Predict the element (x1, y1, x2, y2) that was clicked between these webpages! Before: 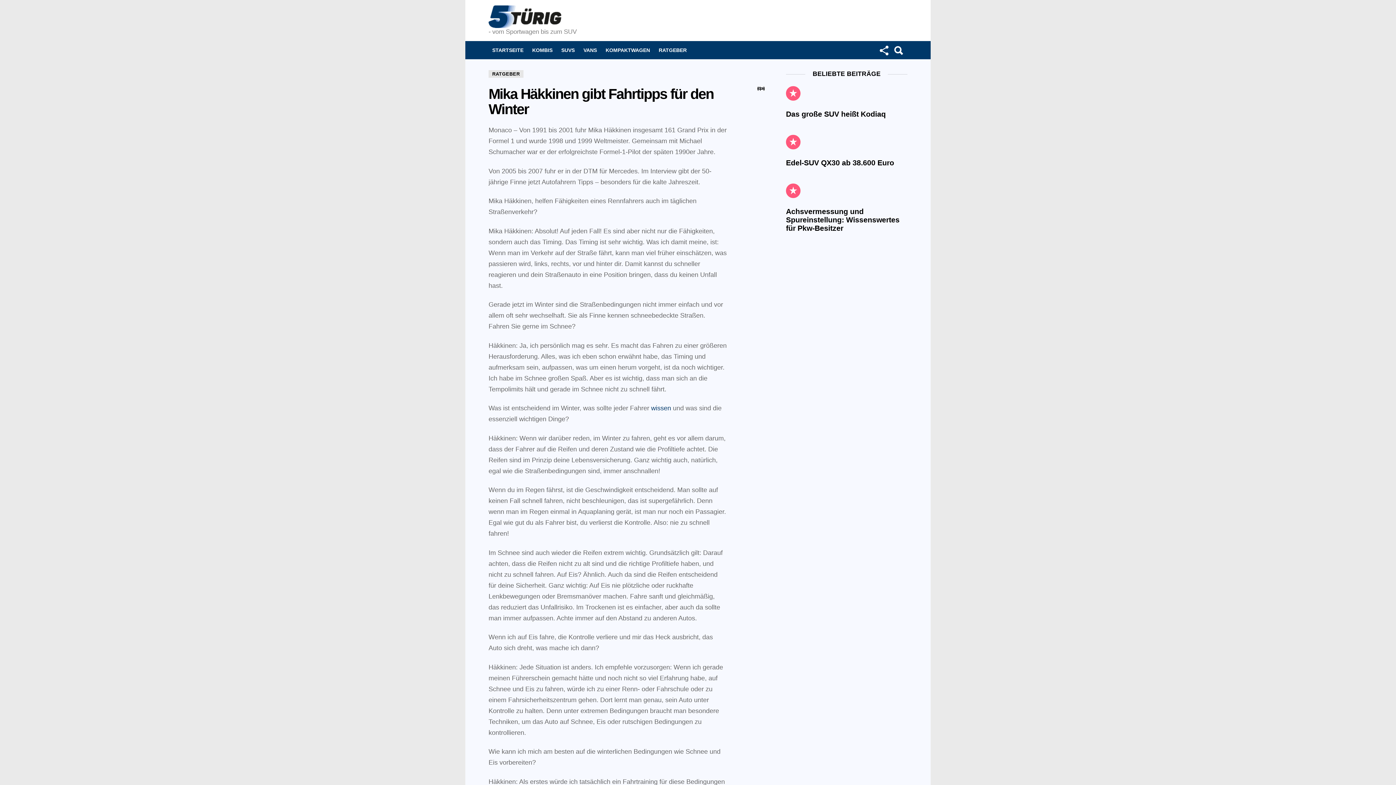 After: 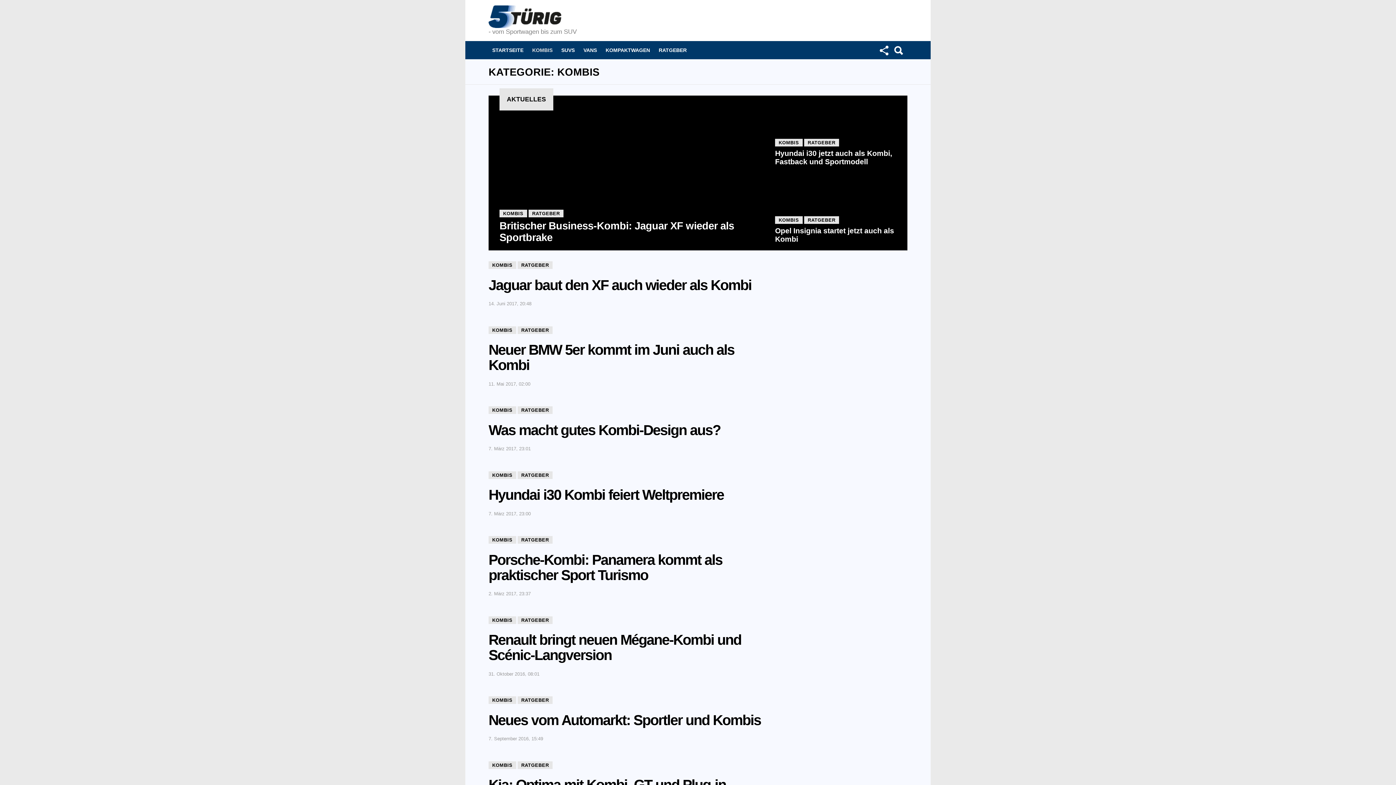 Action: label: KOMBIS bbox: (532, 46, 552, 54)